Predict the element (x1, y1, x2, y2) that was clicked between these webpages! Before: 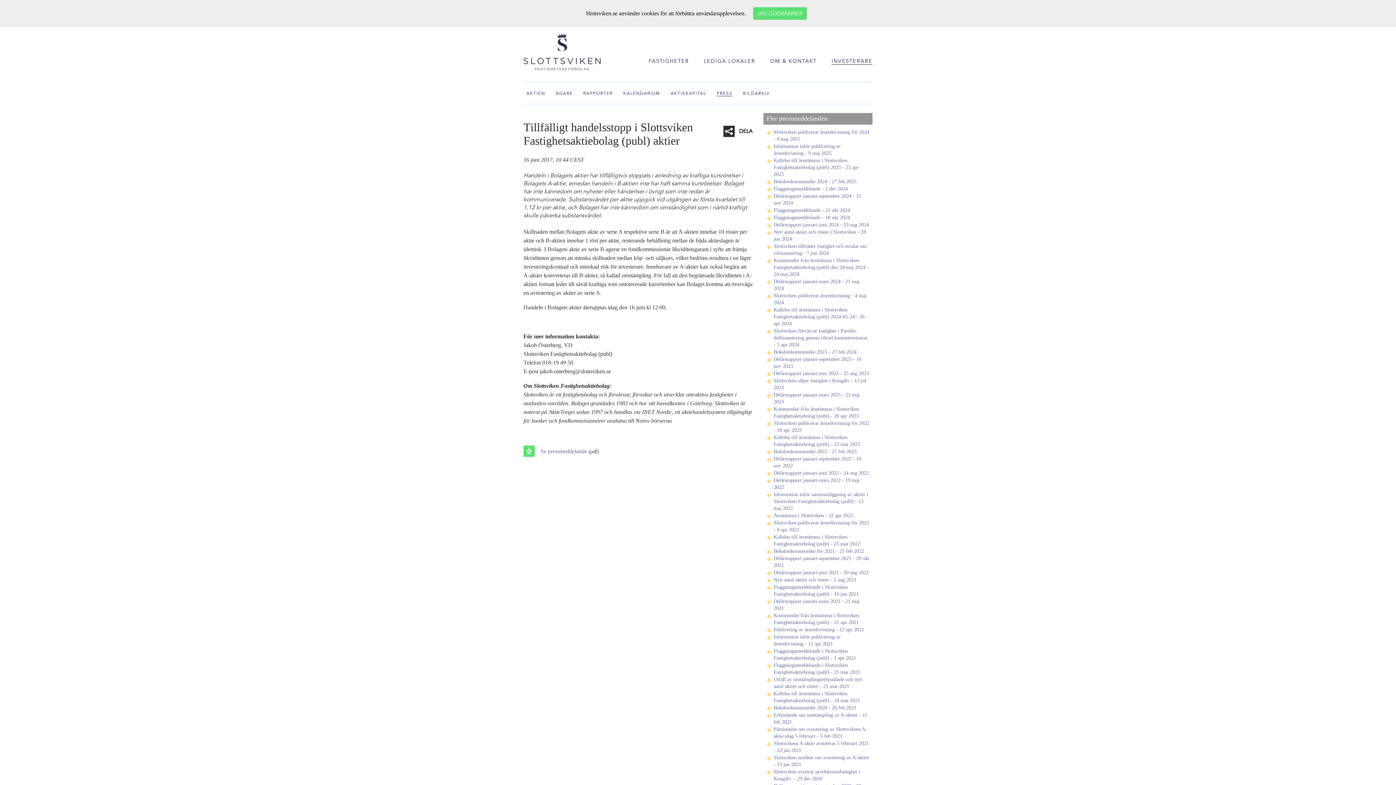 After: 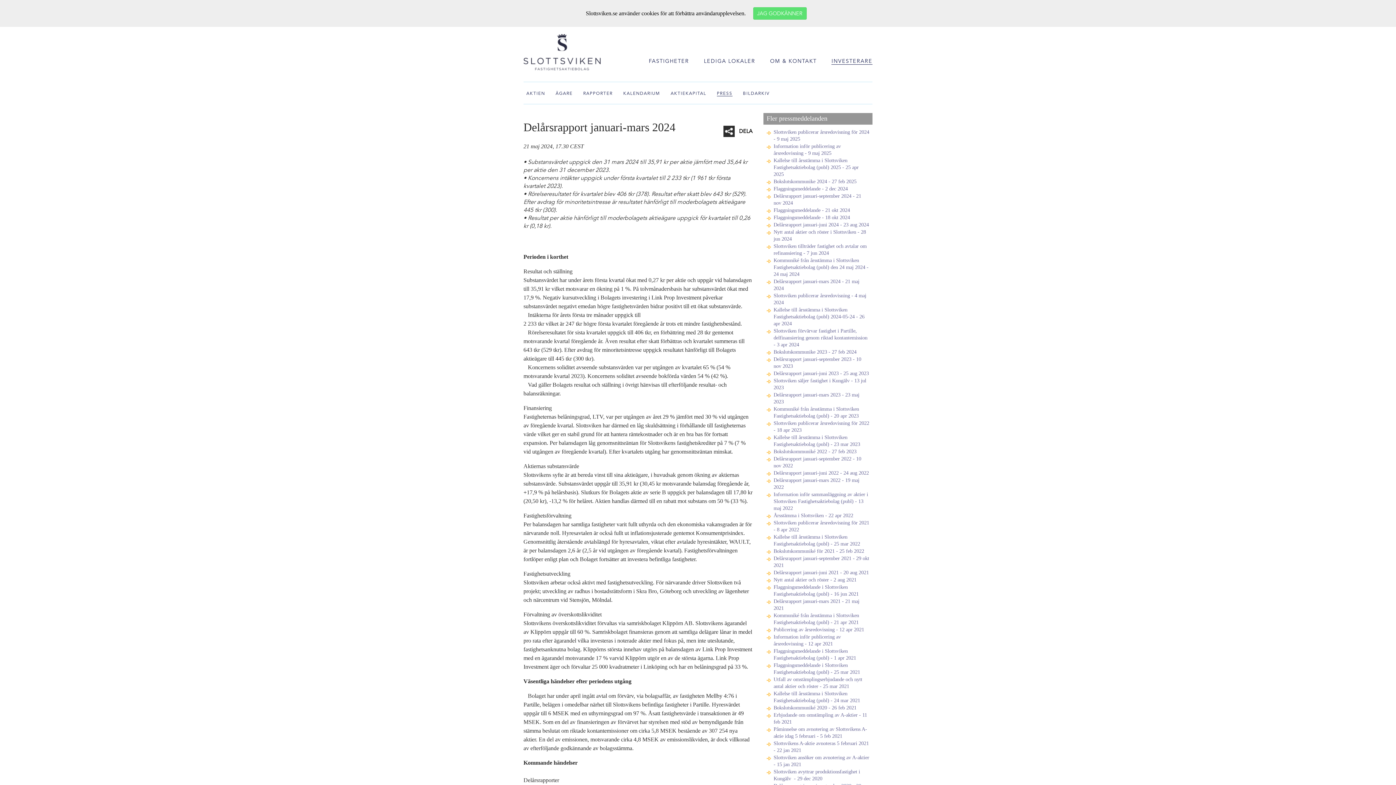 Action: label: Delårsrapport januari-mars 2024 - 21 maj 2024 bbox: (773, 278, 869, 291)